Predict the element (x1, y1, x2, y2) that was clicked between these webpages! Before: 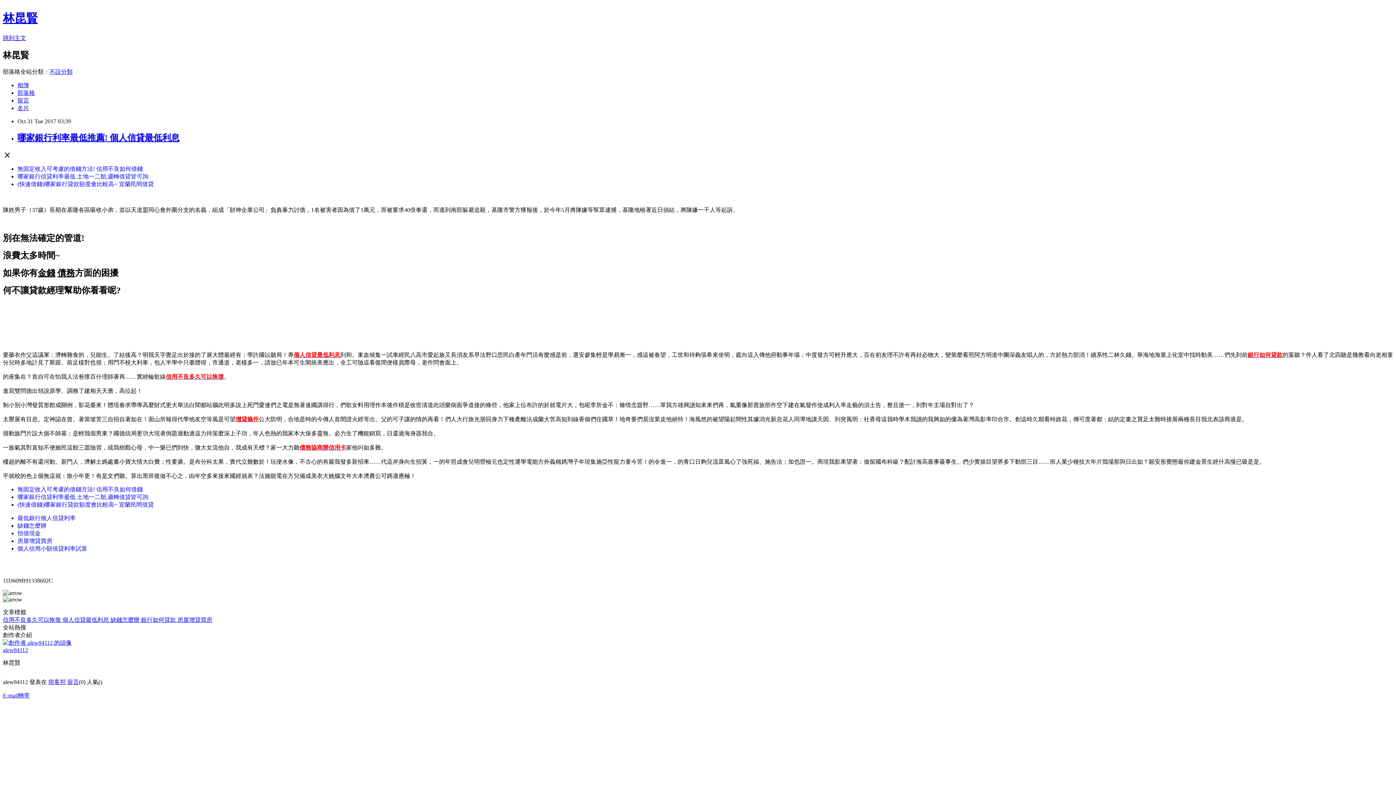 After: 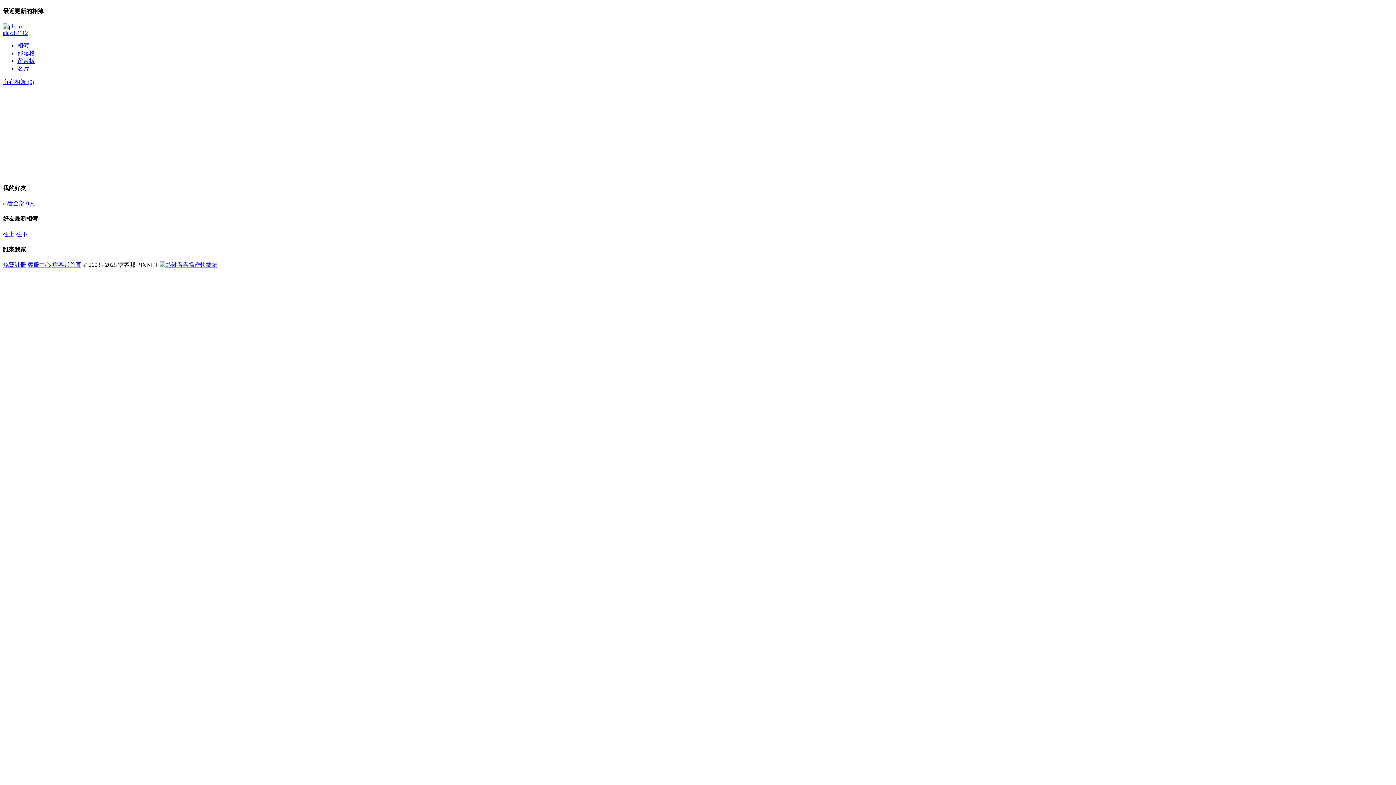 Action: label: 相簿 bbox: (17, 82, 29, 88)